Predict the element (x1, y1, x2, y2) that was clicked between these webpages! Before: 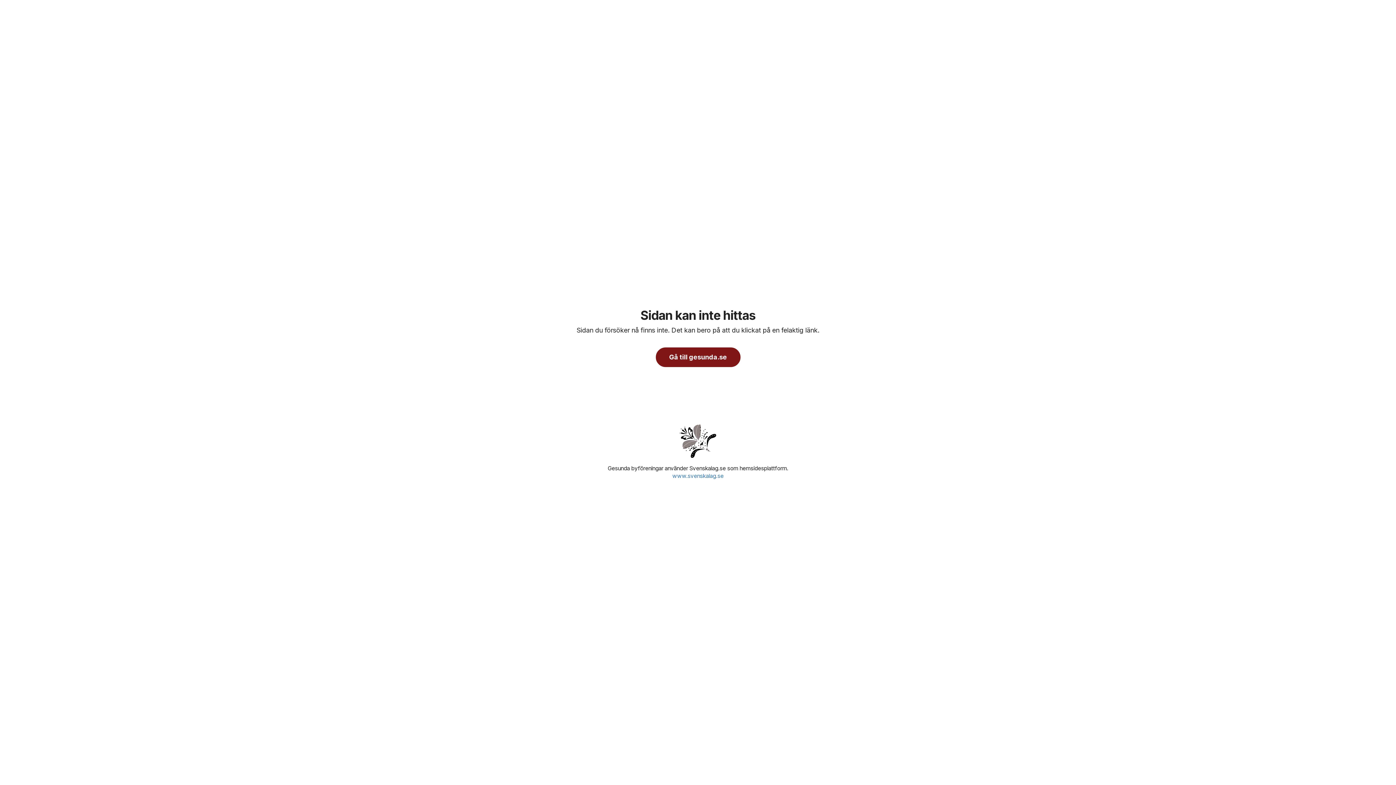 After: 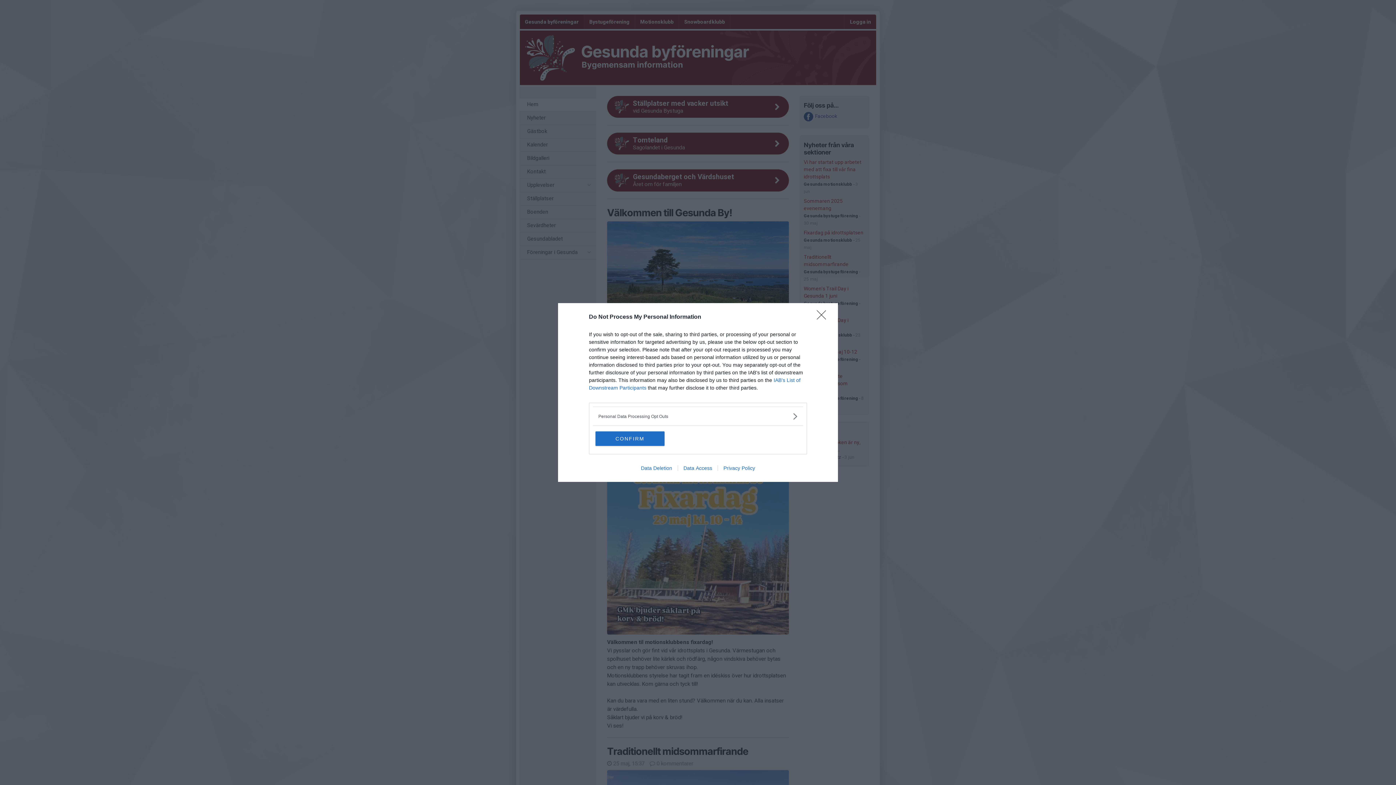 Action: label: Gå till gesunda.se bbox: (655, 347, 740, 367)